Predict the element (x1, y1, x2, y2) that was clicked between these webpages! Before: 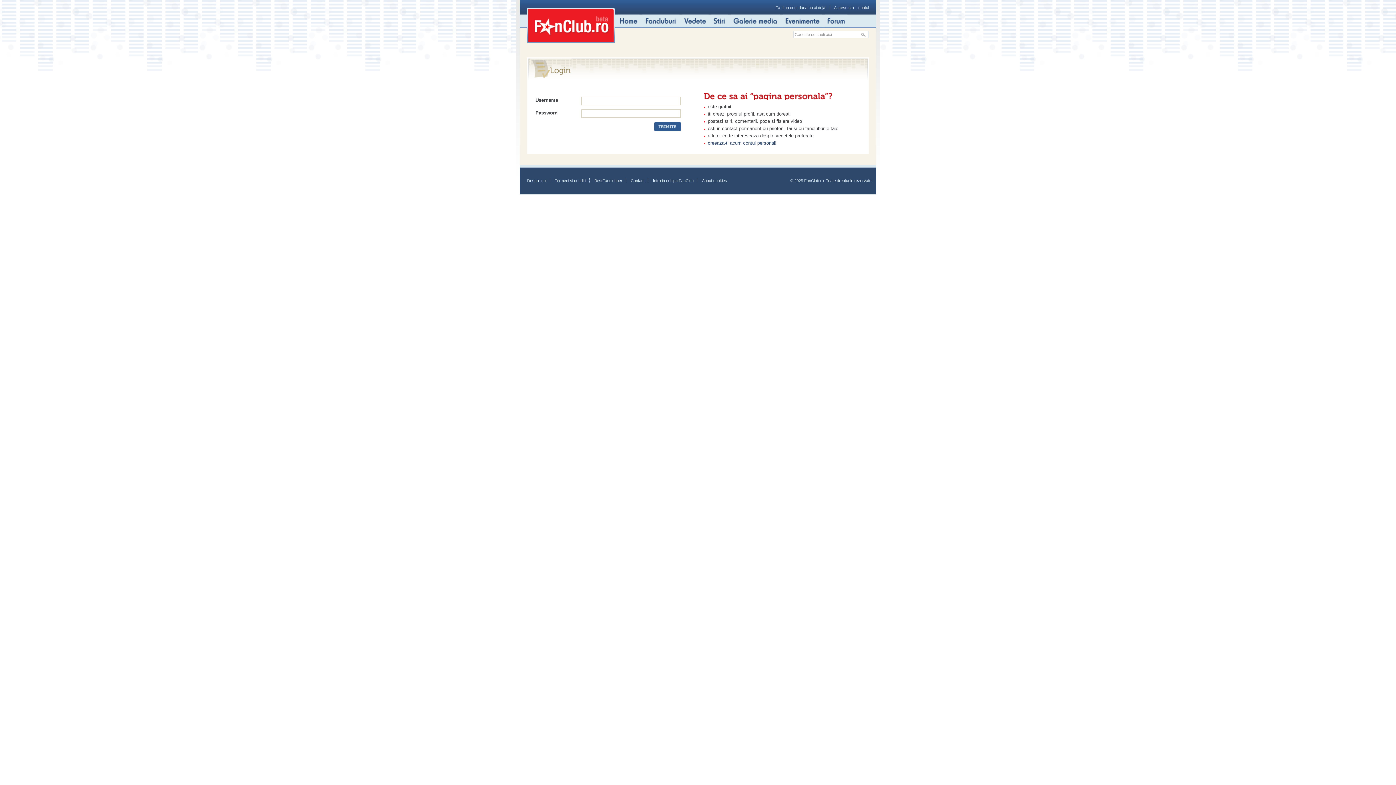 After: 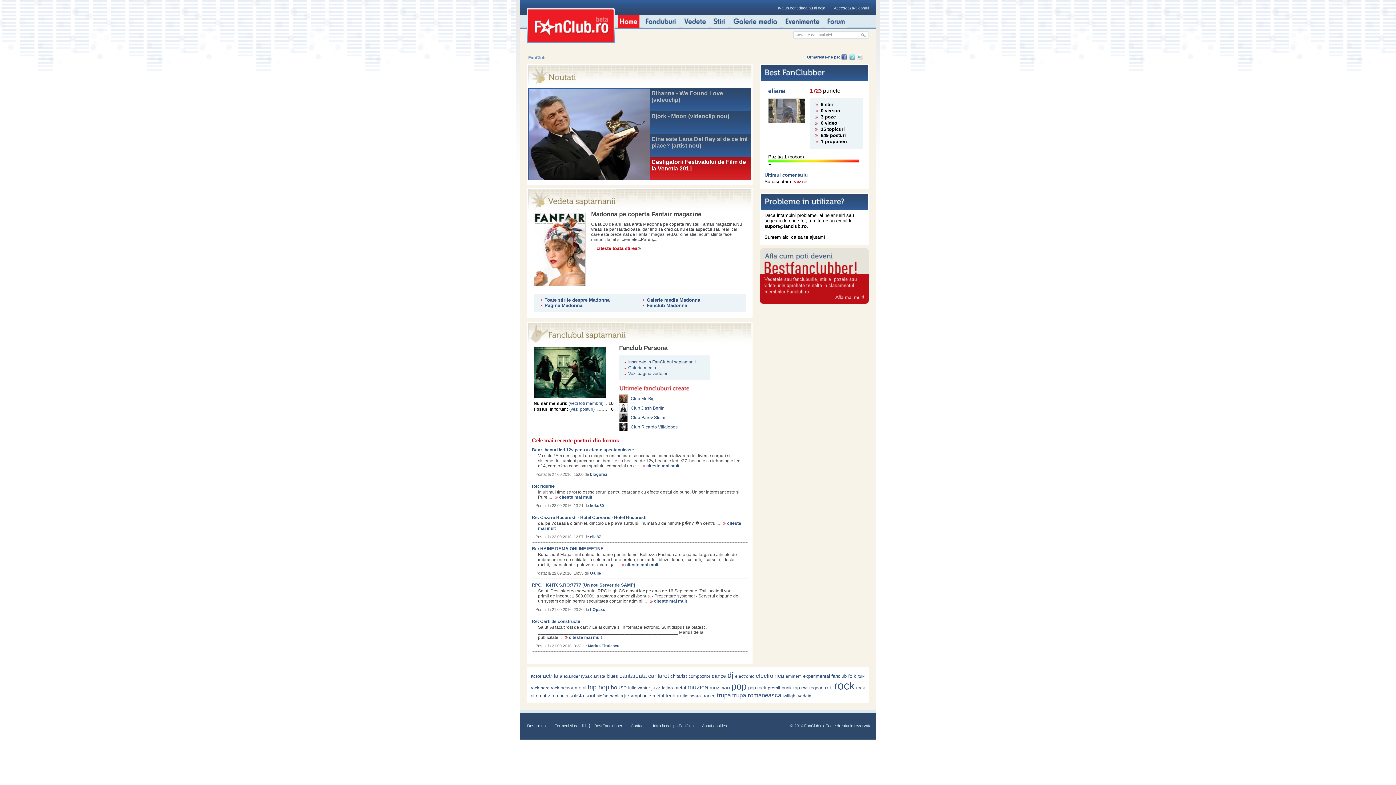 Action: bbox: (618, 22, 639, 28)